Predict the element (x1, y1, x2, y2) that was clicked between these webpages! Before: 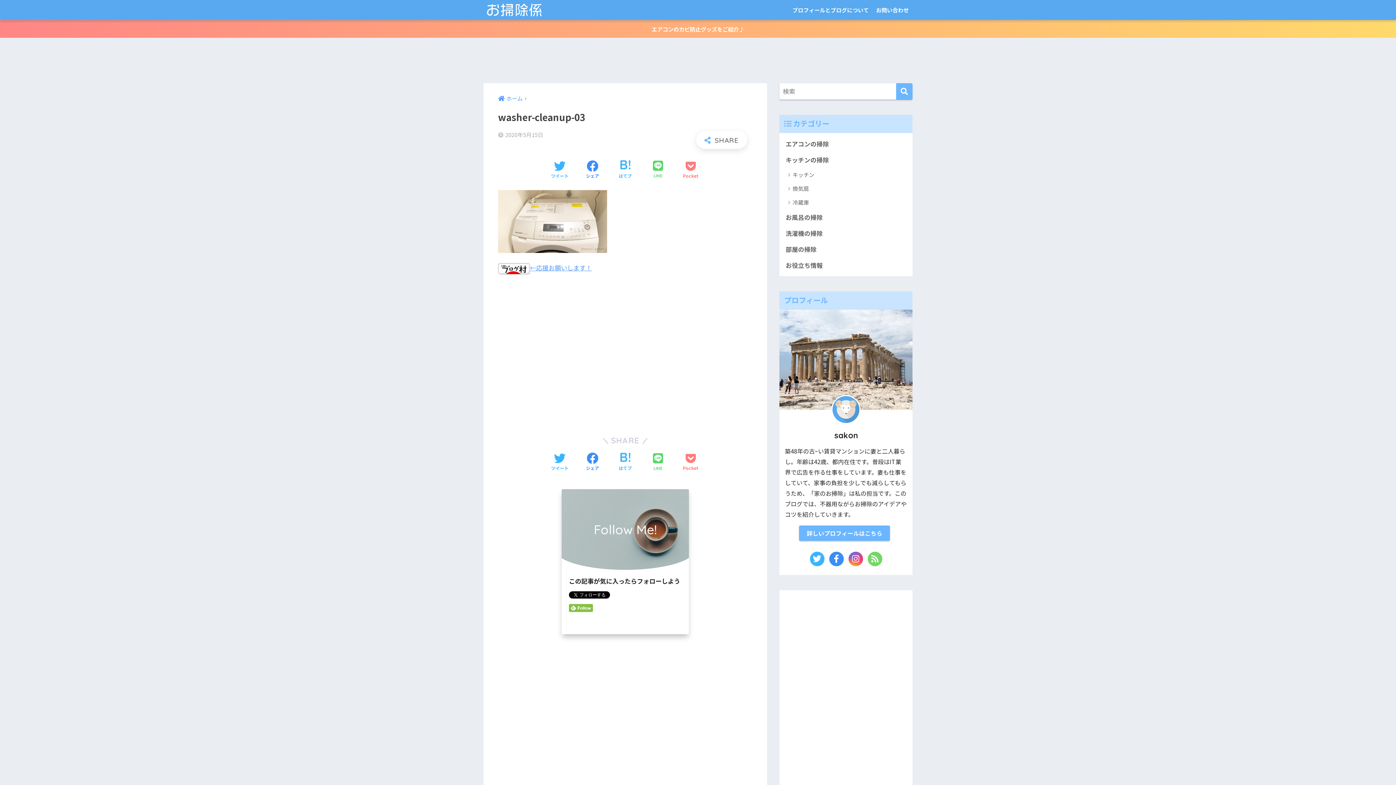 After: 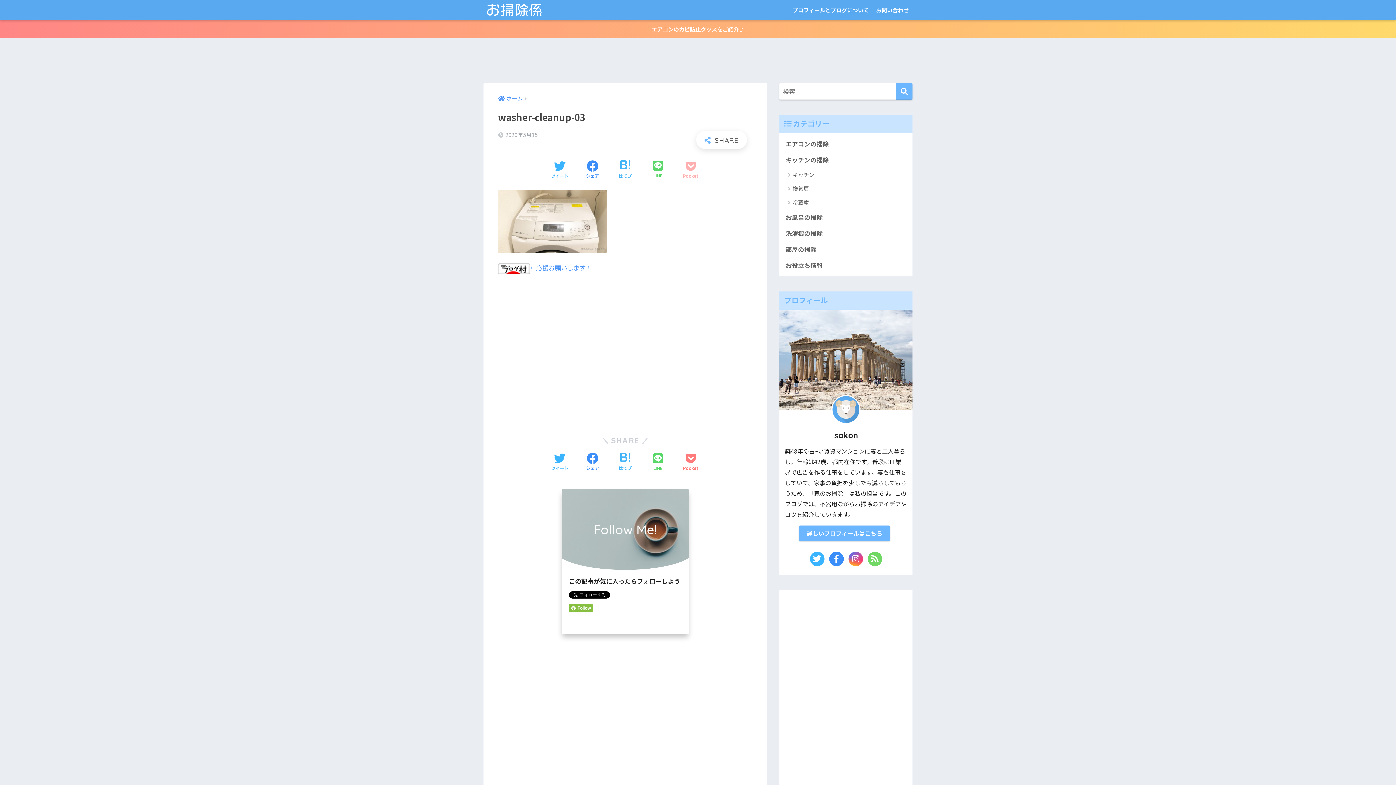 Action: bbox: (683, 160, 698, 179) label: Pocketに保存する